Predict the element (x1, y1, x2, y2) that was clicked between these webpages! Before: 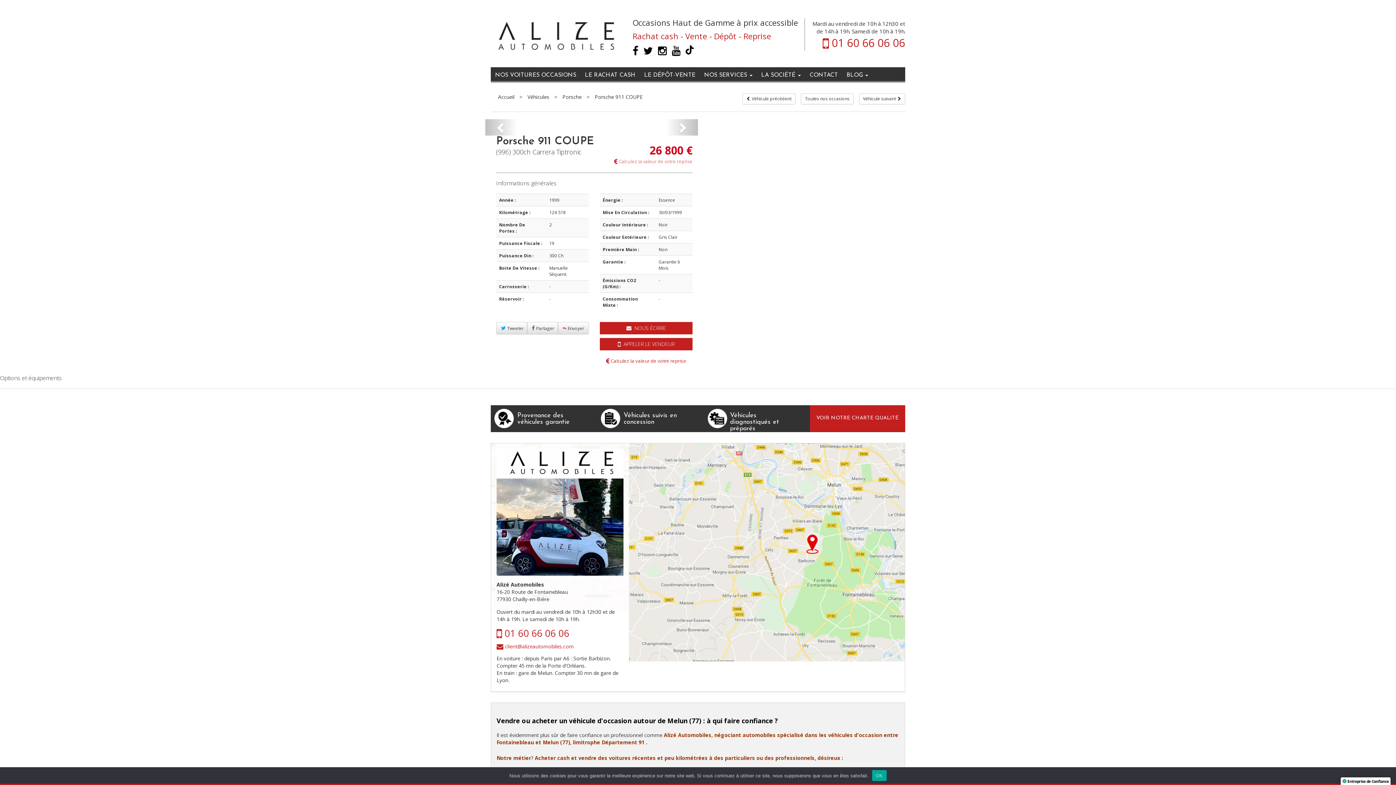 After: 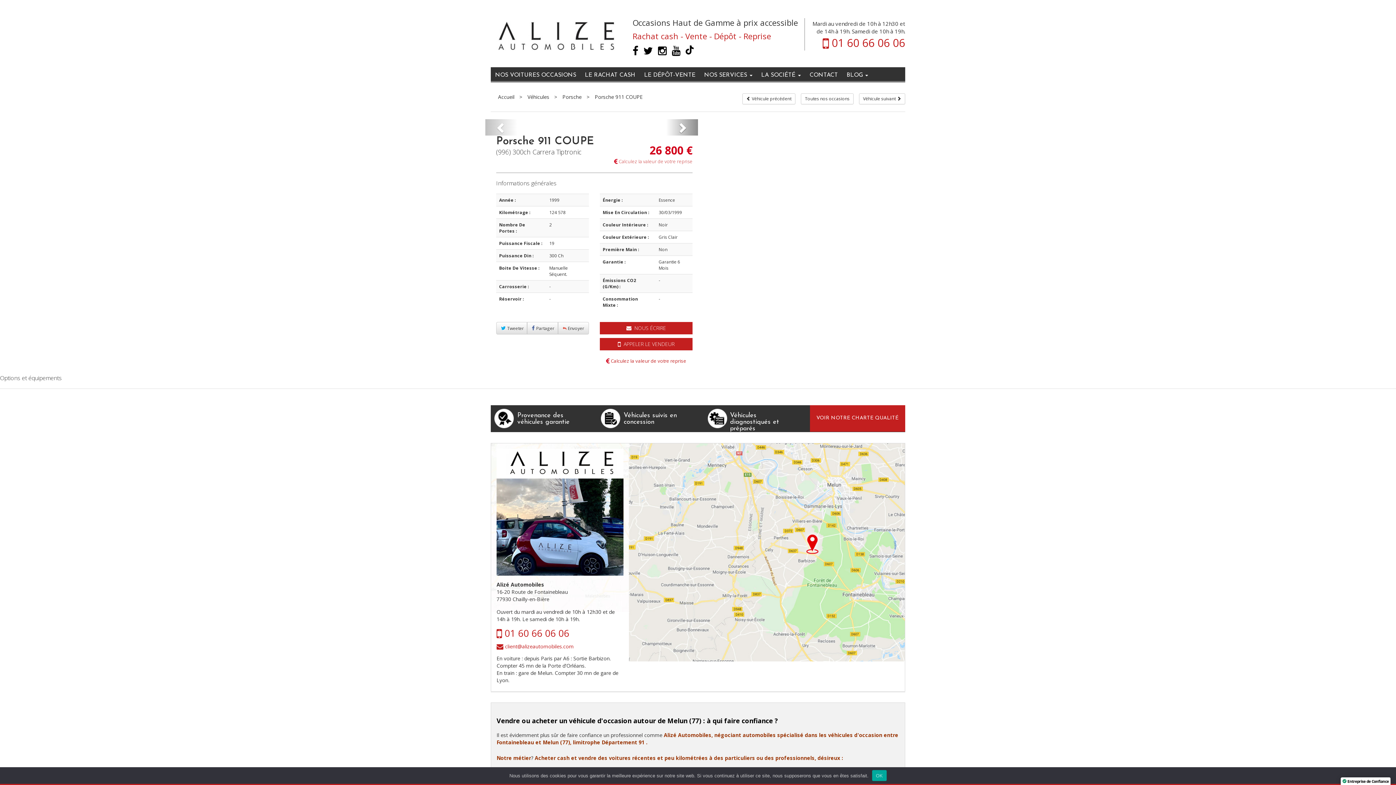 Action: bbox: (666, 119, 698, 135)